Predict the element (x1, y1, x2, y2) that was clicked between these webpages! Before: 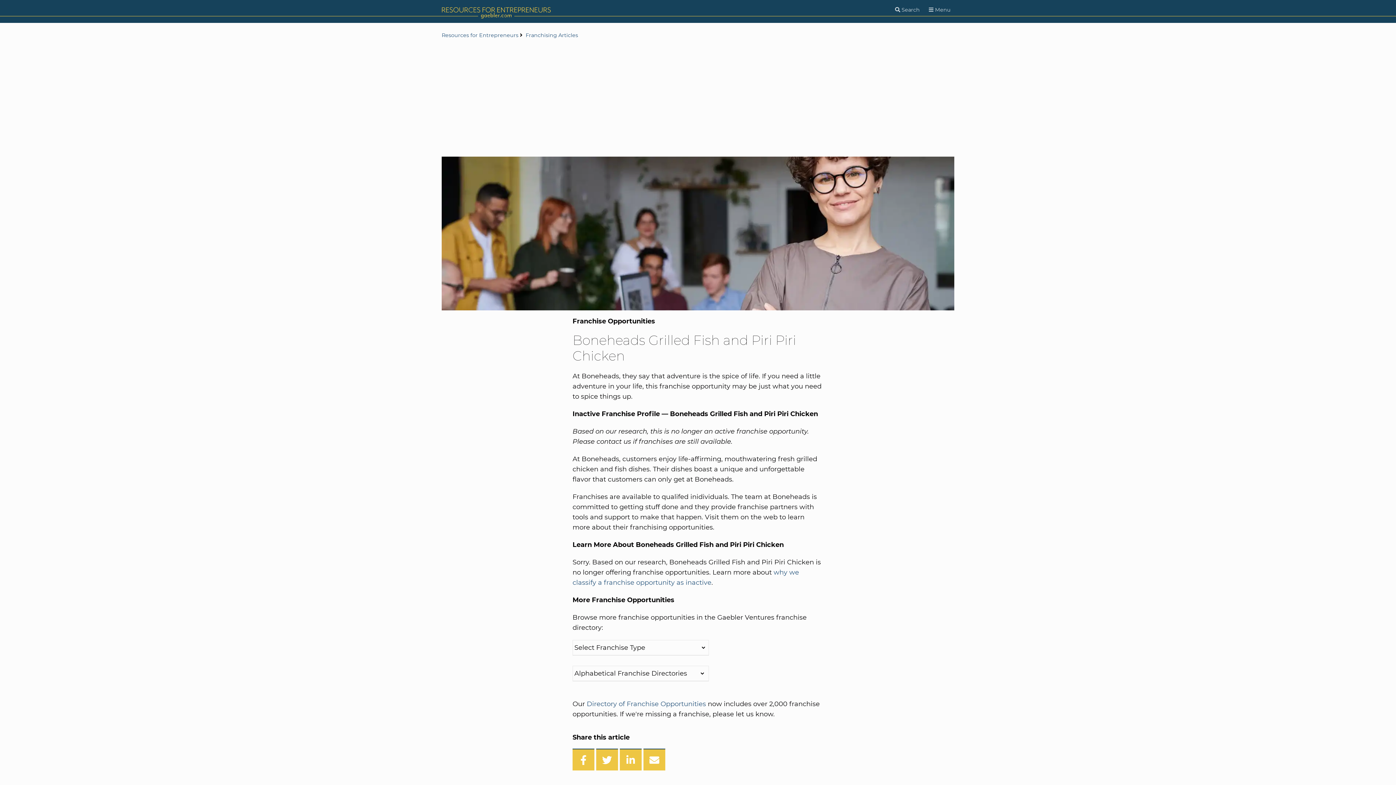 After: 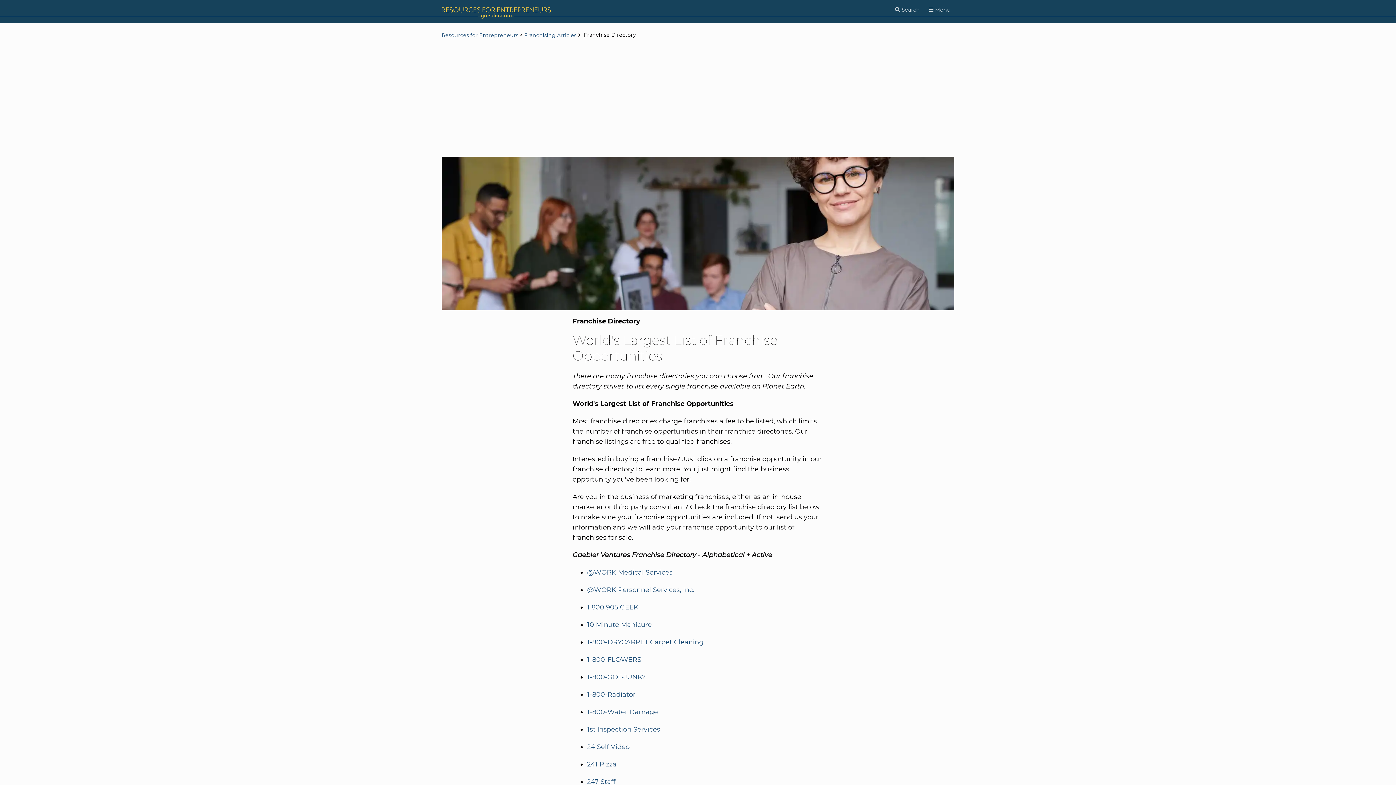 Action: label: Directory of Franchise Opportunities bbox: (586, 700, 706, 708)